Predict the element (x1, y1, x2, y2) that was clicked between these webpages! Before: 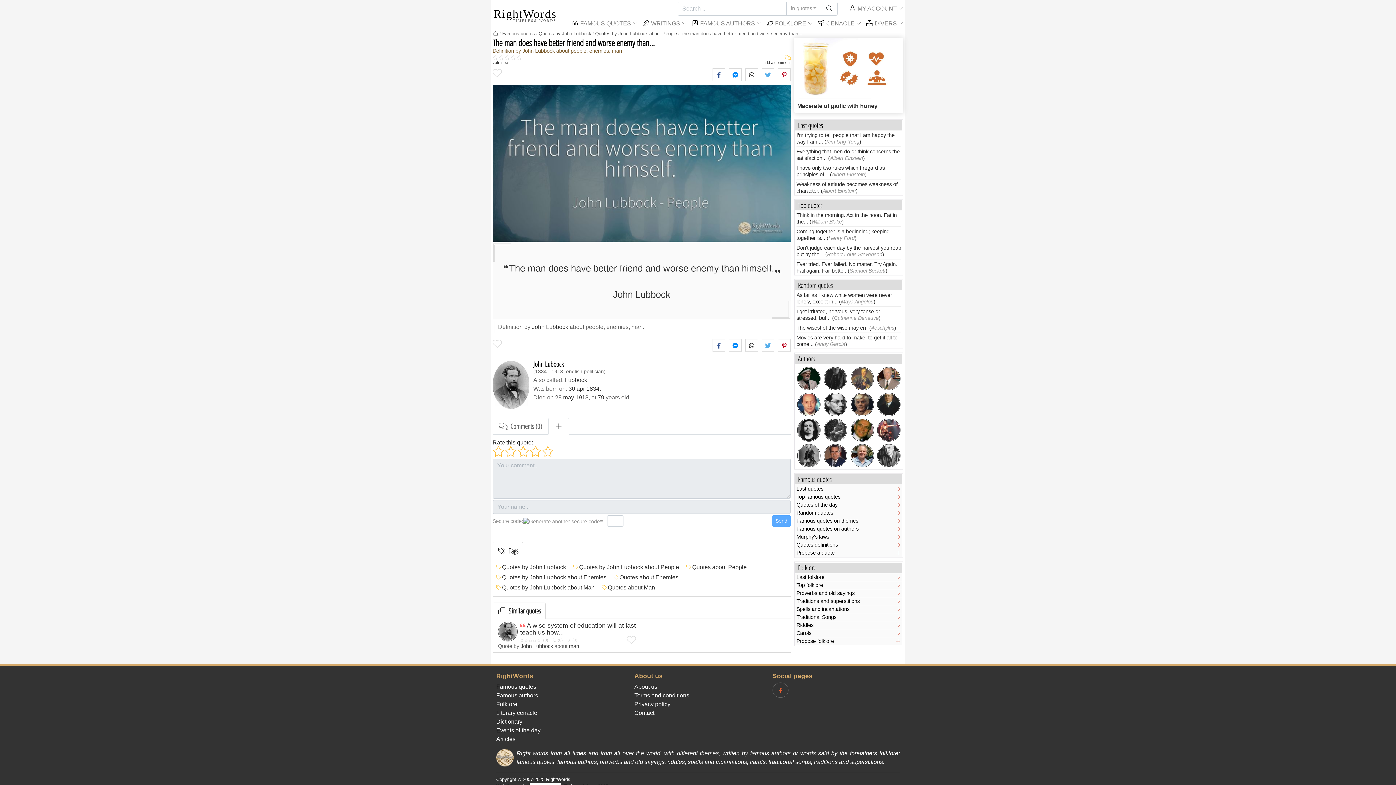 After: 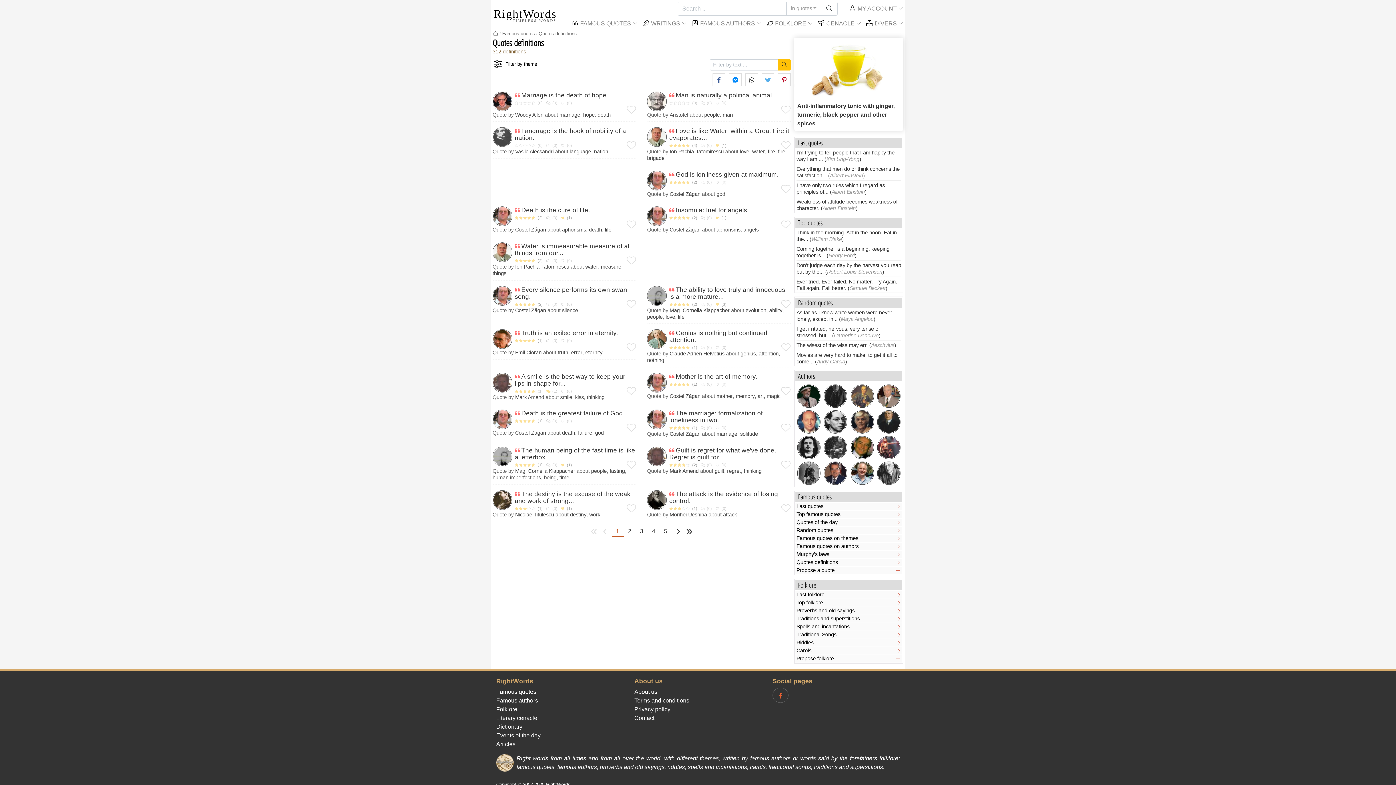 Action: bbox: (795, 541, 902, 549) label: Quotes definitions